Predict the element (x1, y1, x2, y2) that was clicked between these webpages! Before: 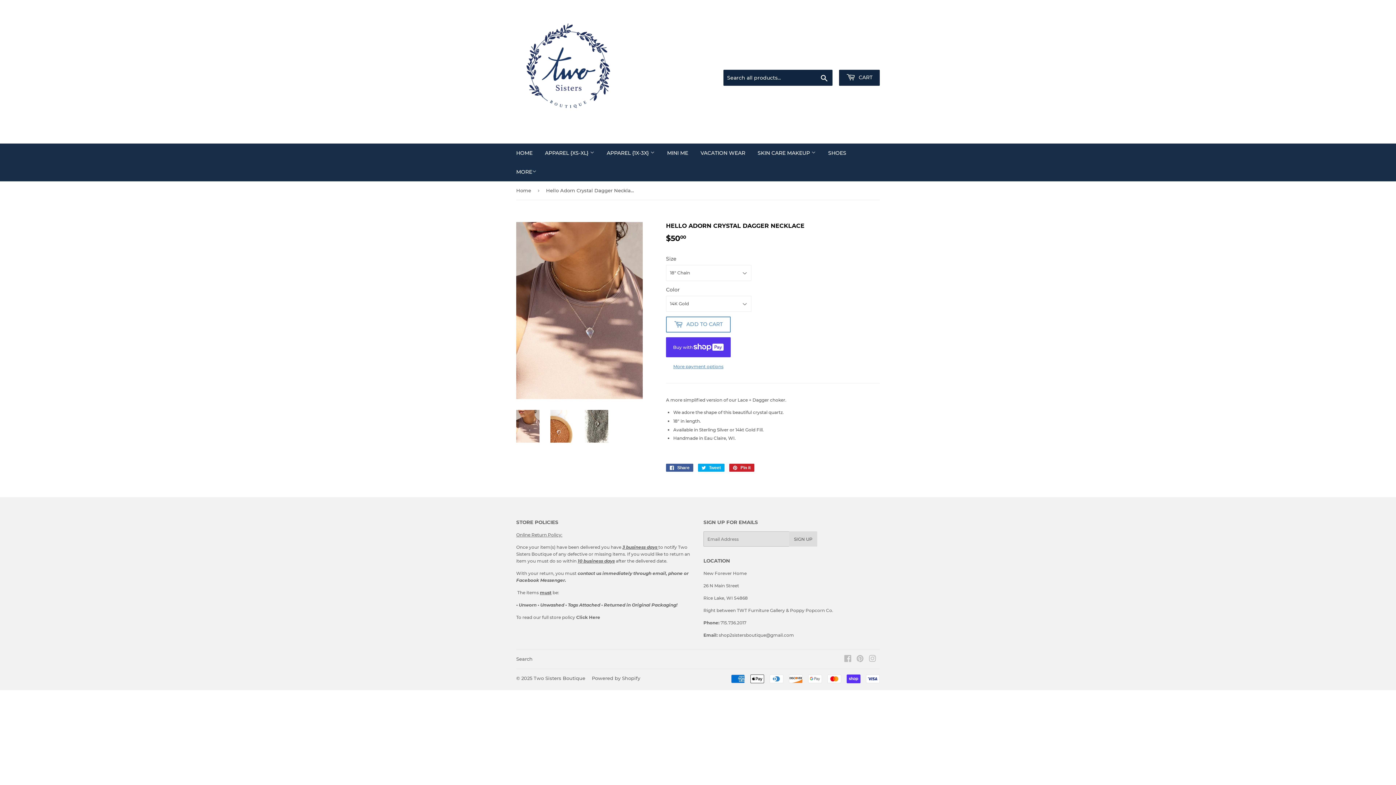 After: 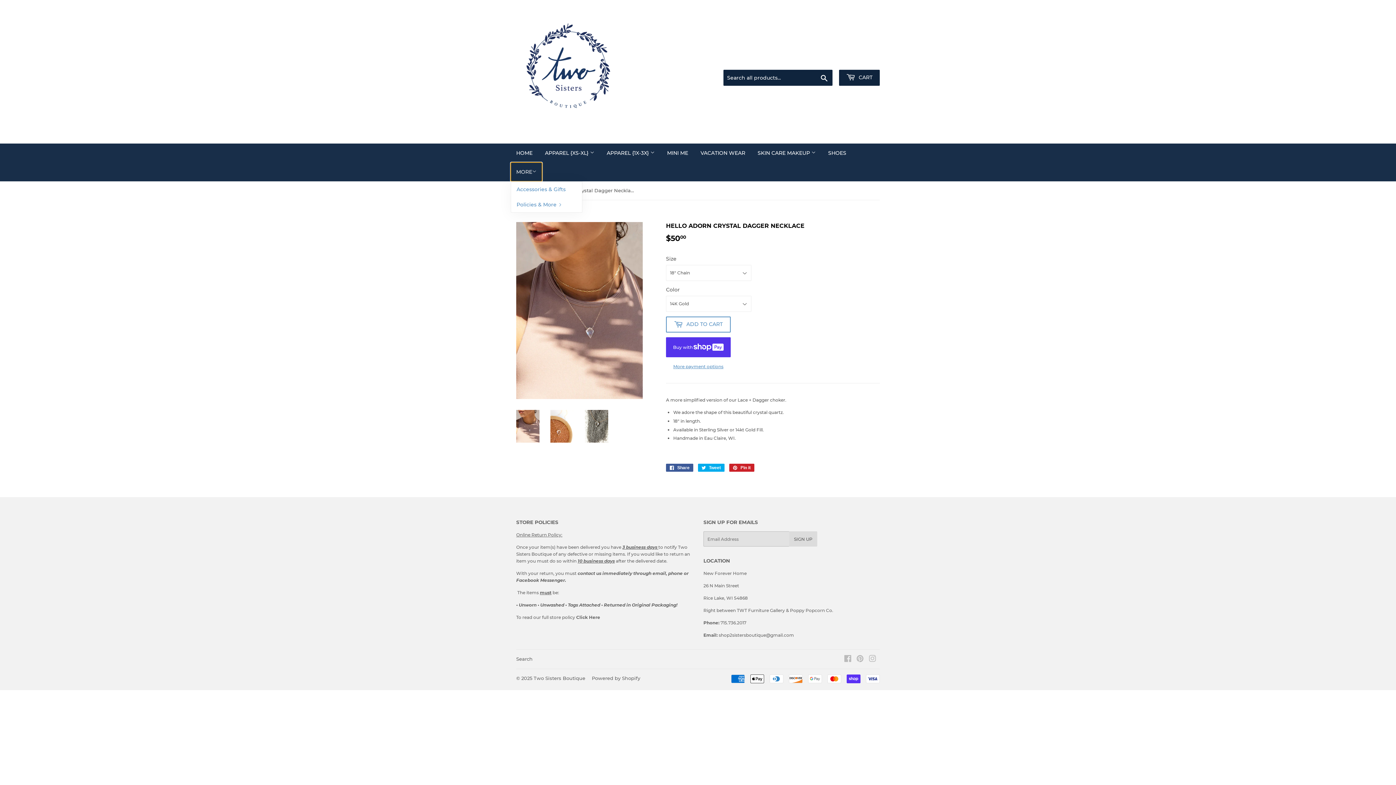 Action: bbox: (510, 162, 542, 181) label: MORE